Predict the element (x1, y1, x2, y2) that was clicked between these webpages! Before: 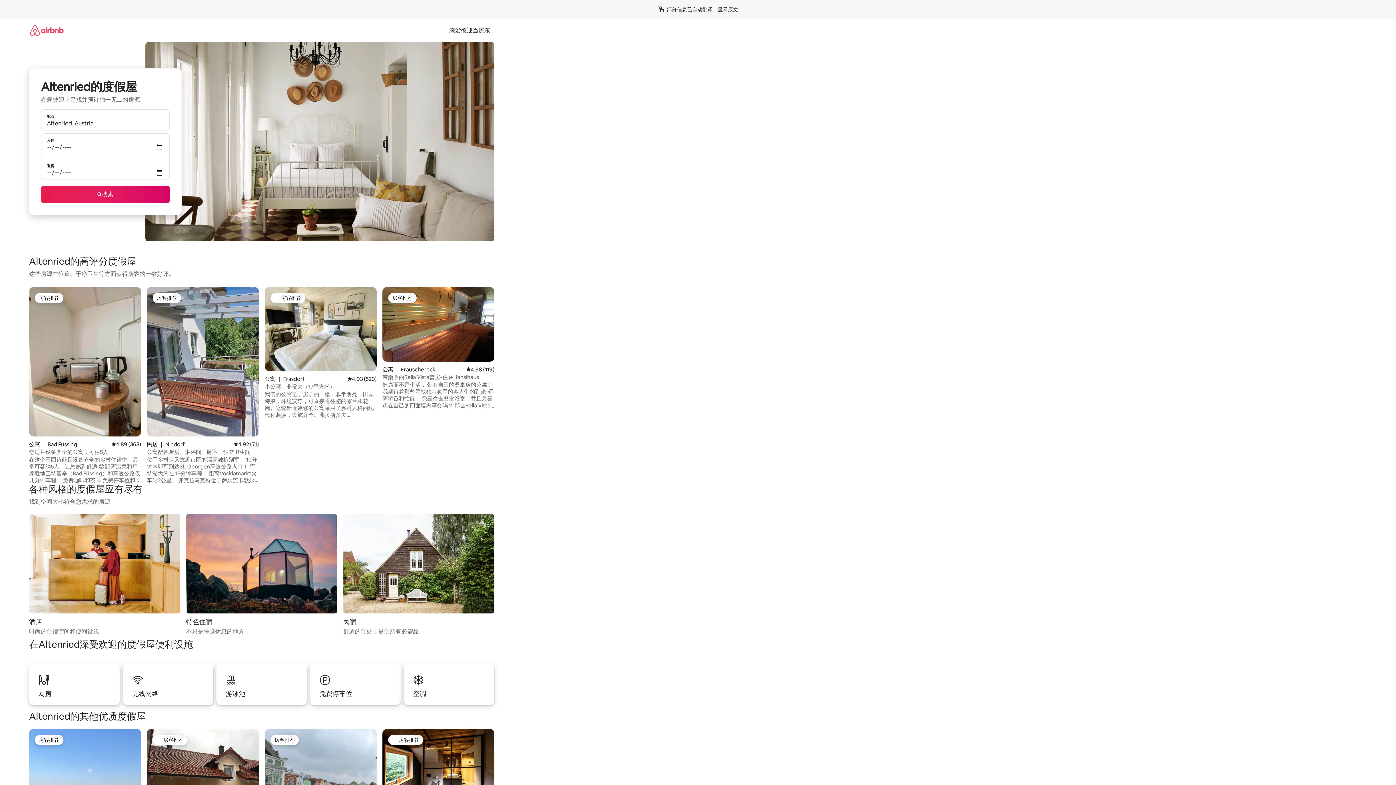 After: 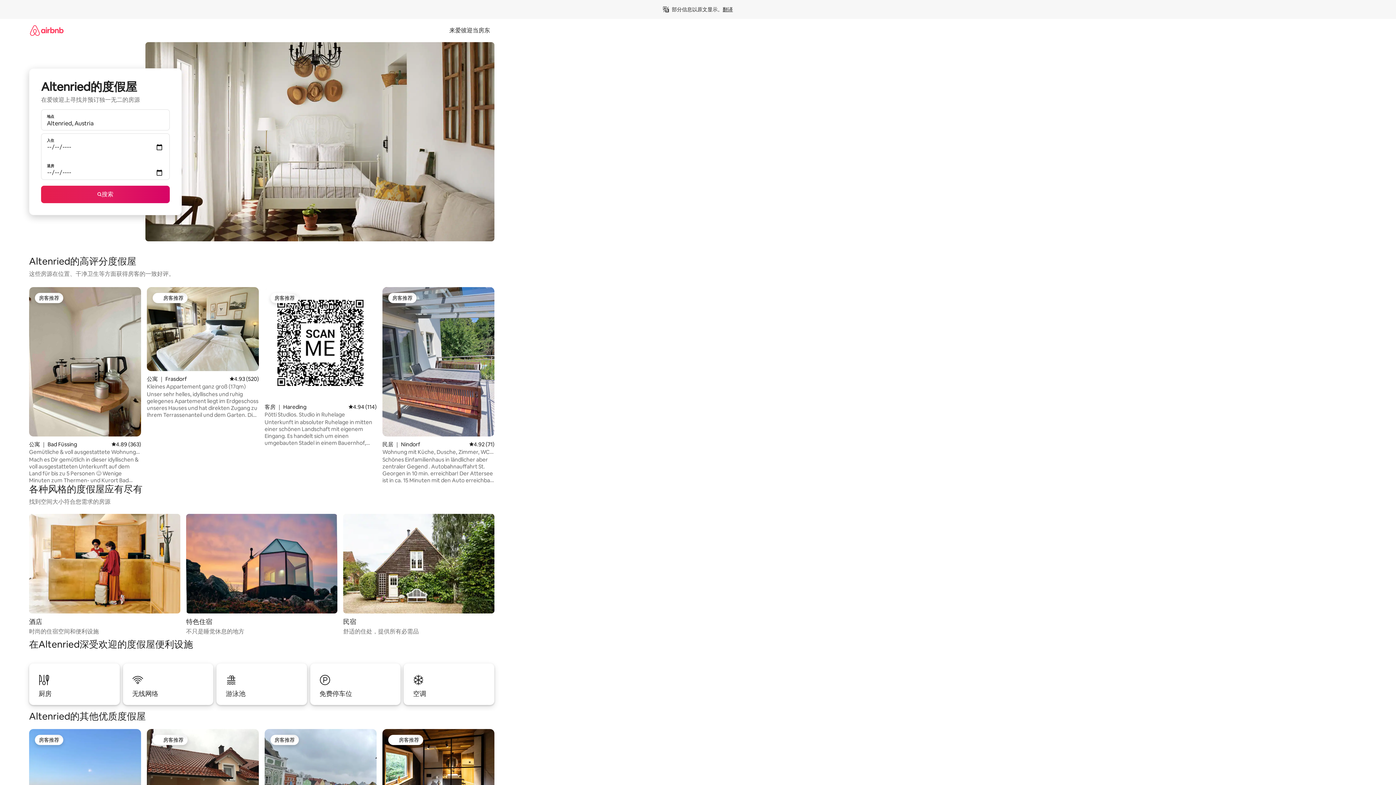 Action: bbox: (717, 6, 738, 12) label: 显示原文